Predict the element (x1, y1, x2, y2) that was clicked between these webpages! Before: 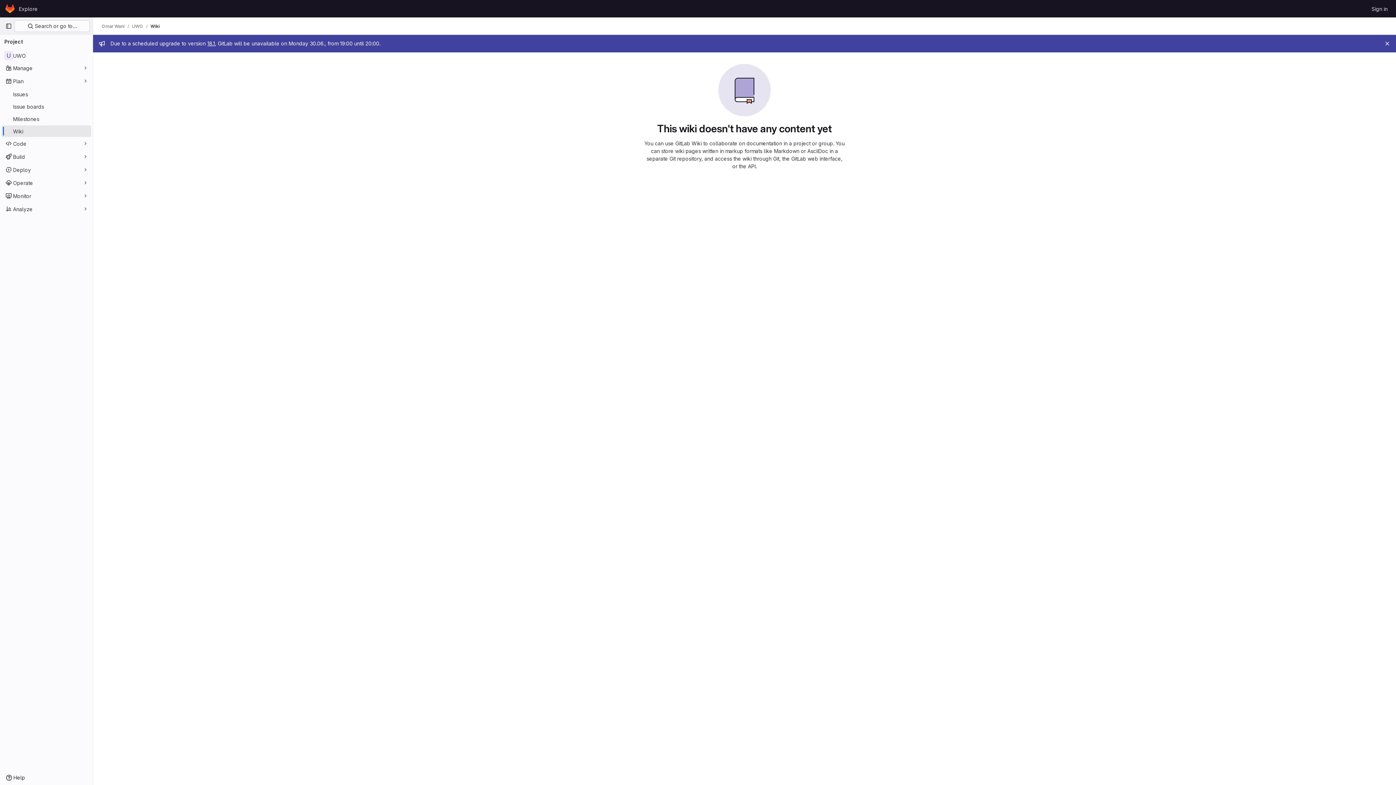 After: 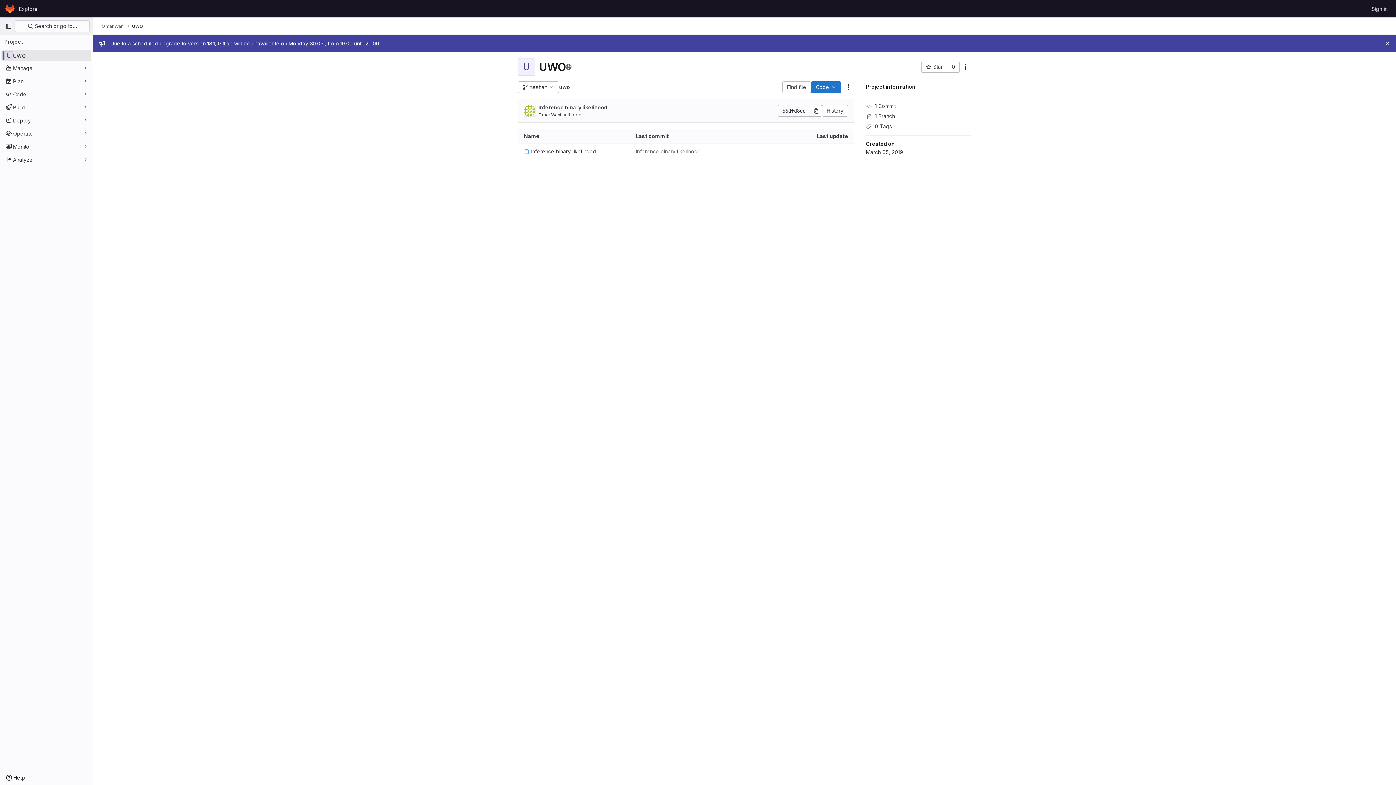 Action: label: UWO bbox: (1, 49, 91, 61)